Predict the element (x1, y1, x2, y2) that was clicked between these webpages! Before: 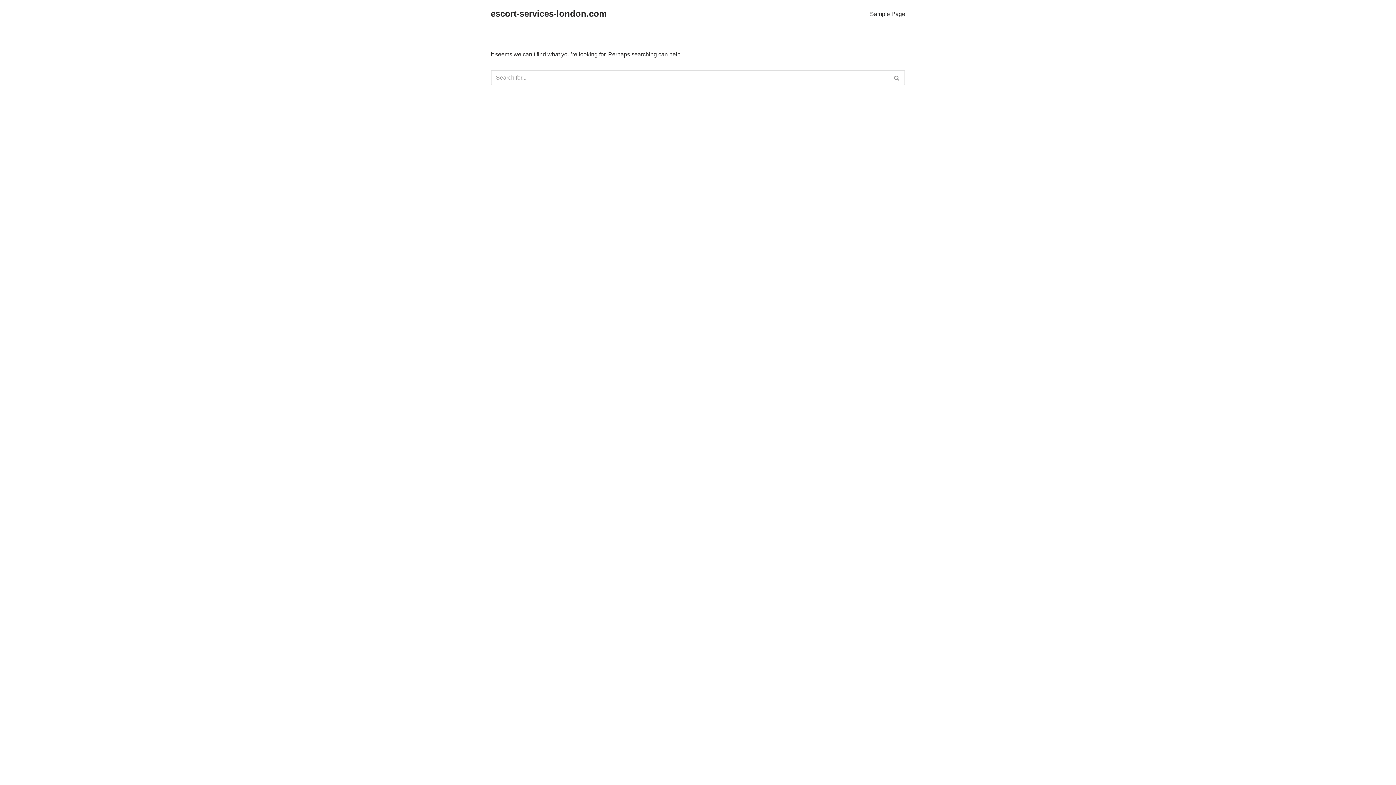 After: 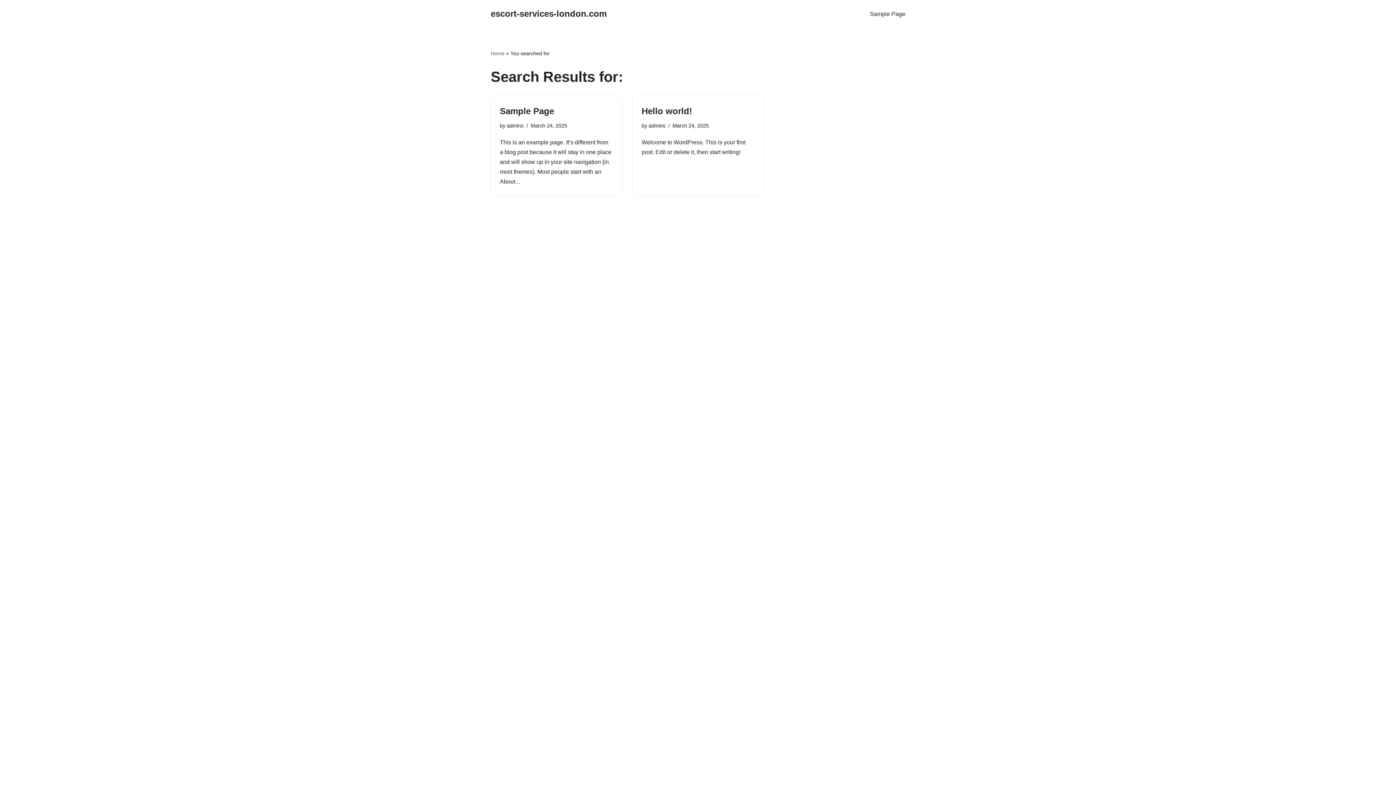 Action: bbox: (889, 70, 905, 85) label: Search